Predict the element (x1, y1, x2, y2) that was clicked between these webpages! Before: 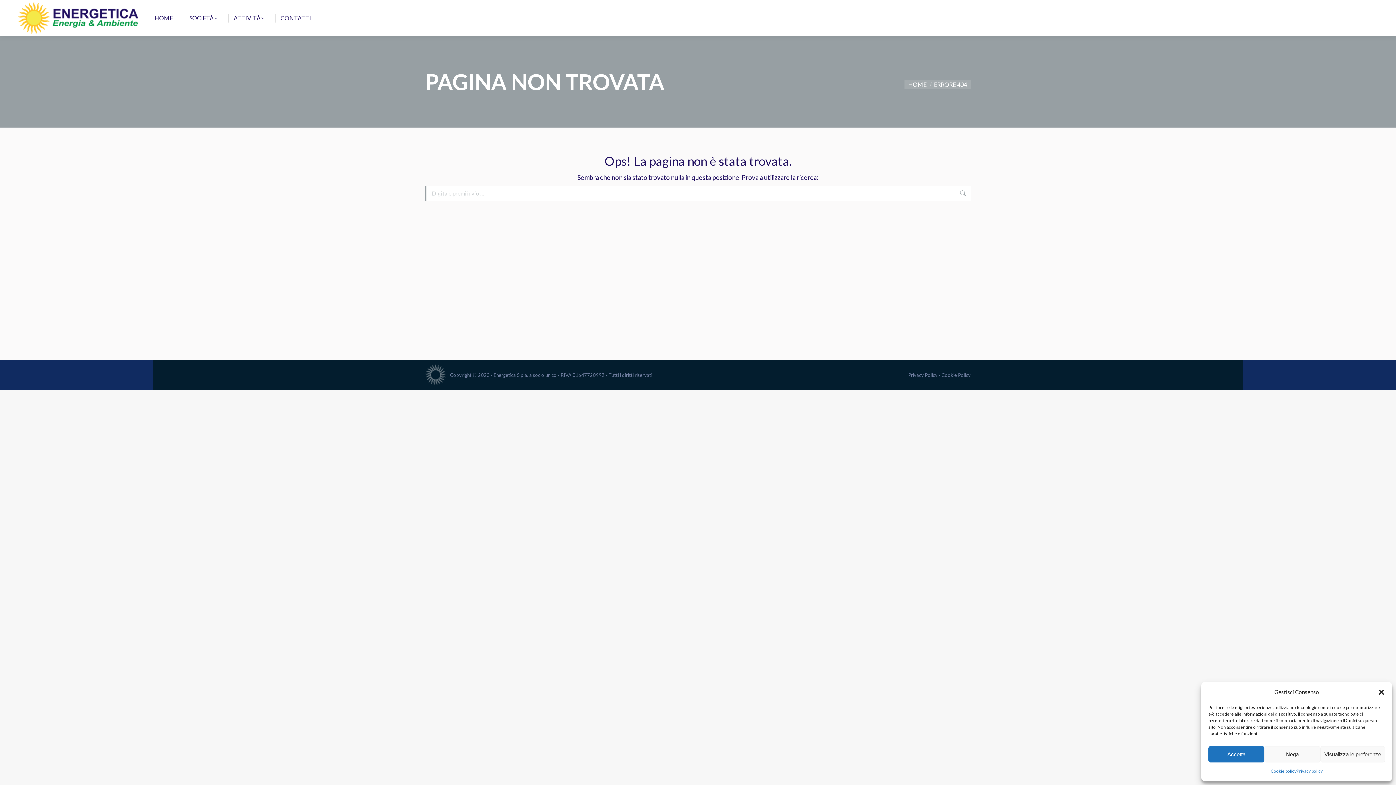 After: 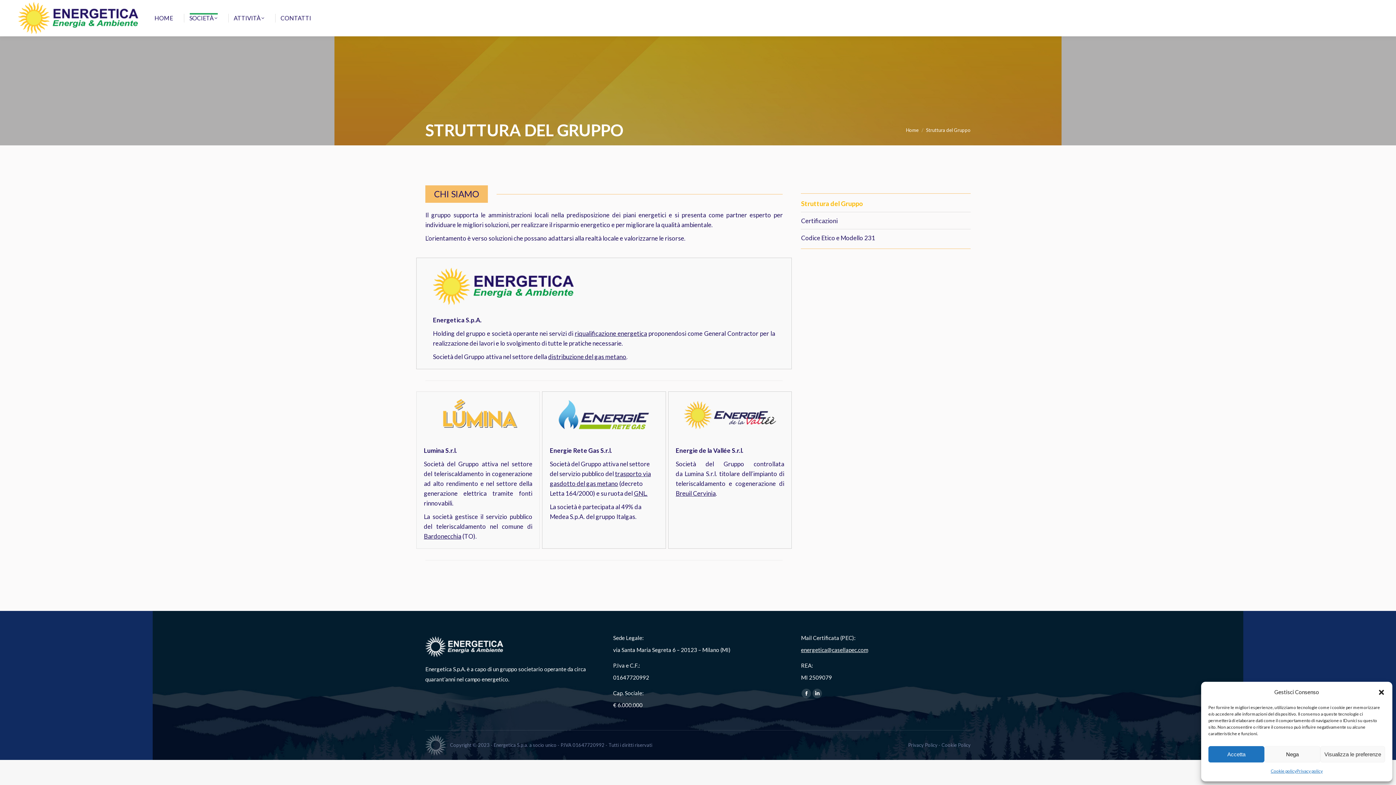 Action: label: SOCIETÀ bbox: (184, 11, 222, 24)